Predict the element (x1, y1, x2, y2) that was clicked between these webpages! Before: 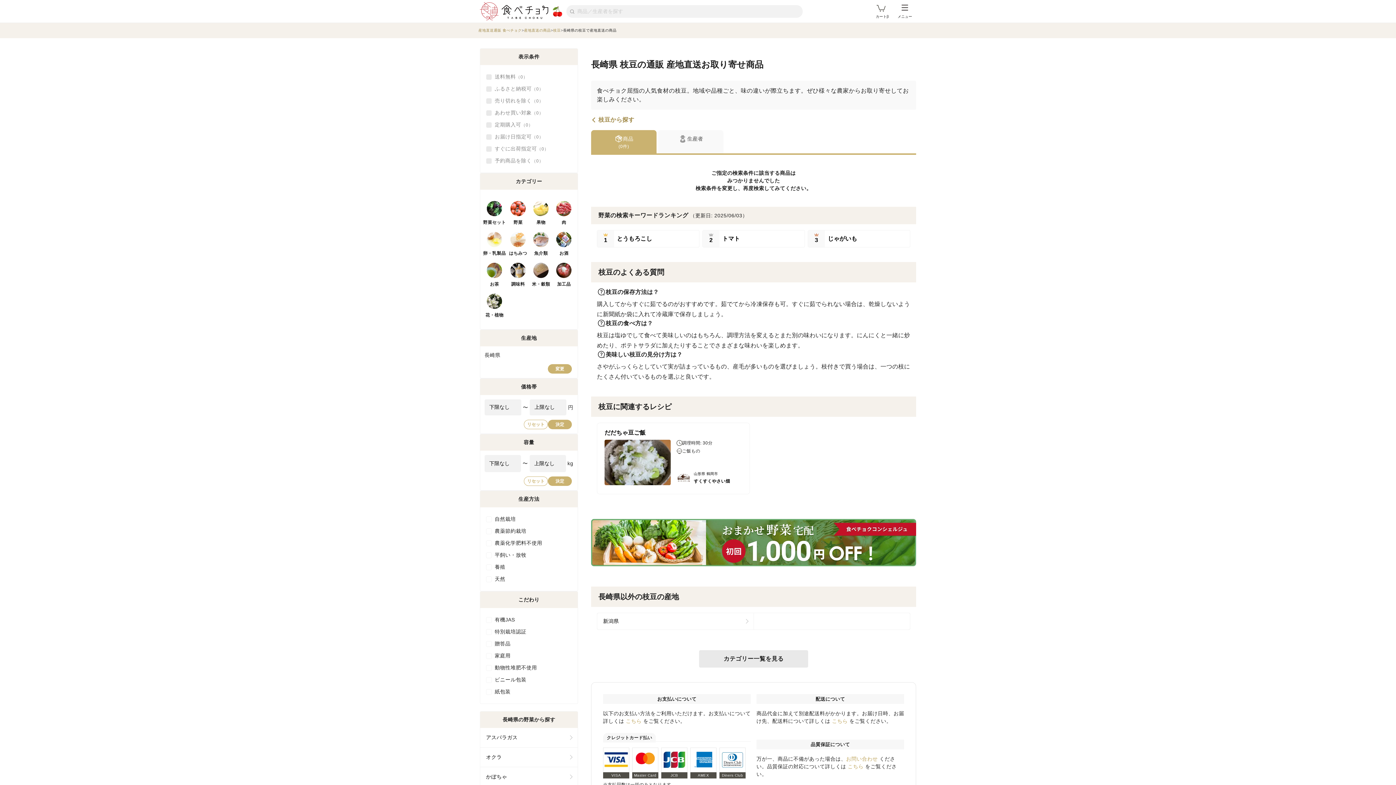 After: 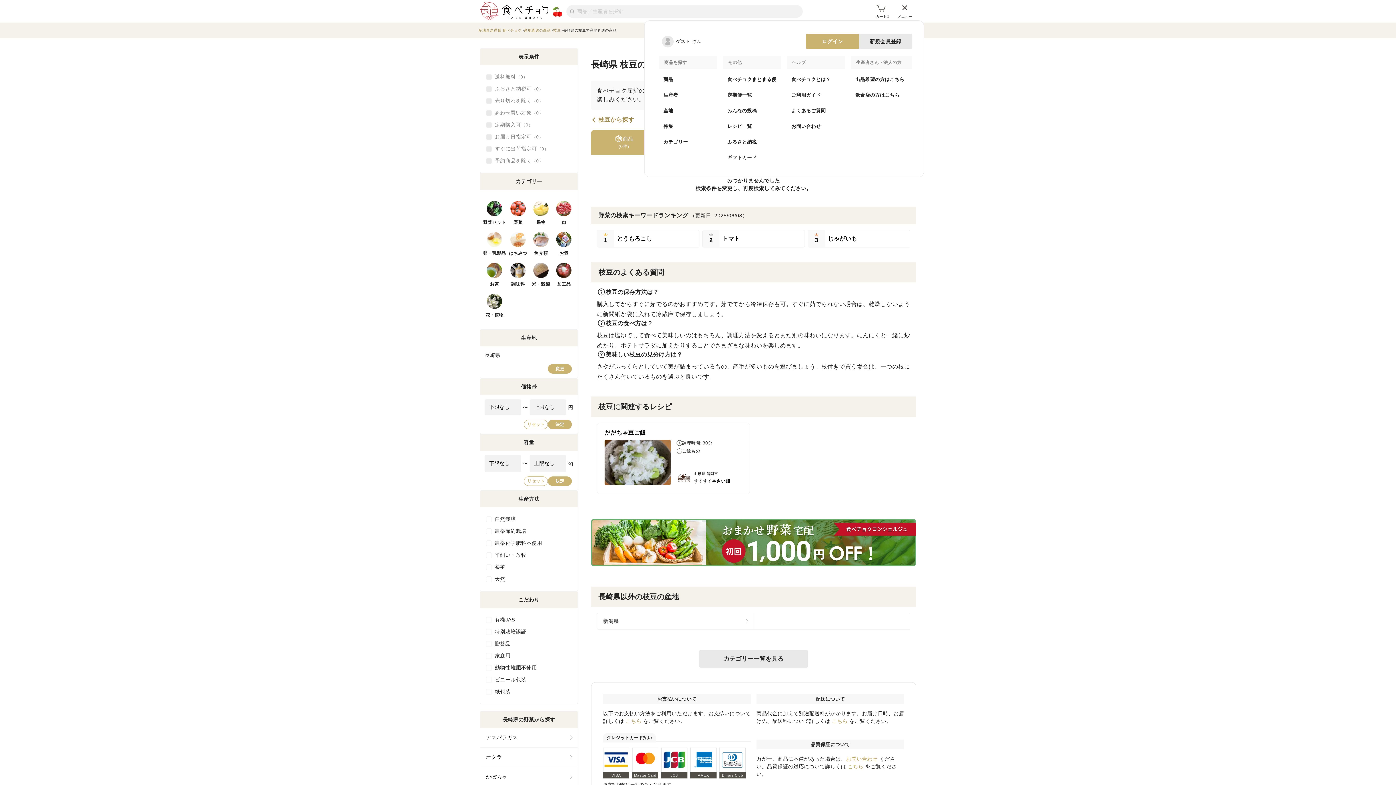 Action: label: メニュー bbox: (897, 4, 912, 18)